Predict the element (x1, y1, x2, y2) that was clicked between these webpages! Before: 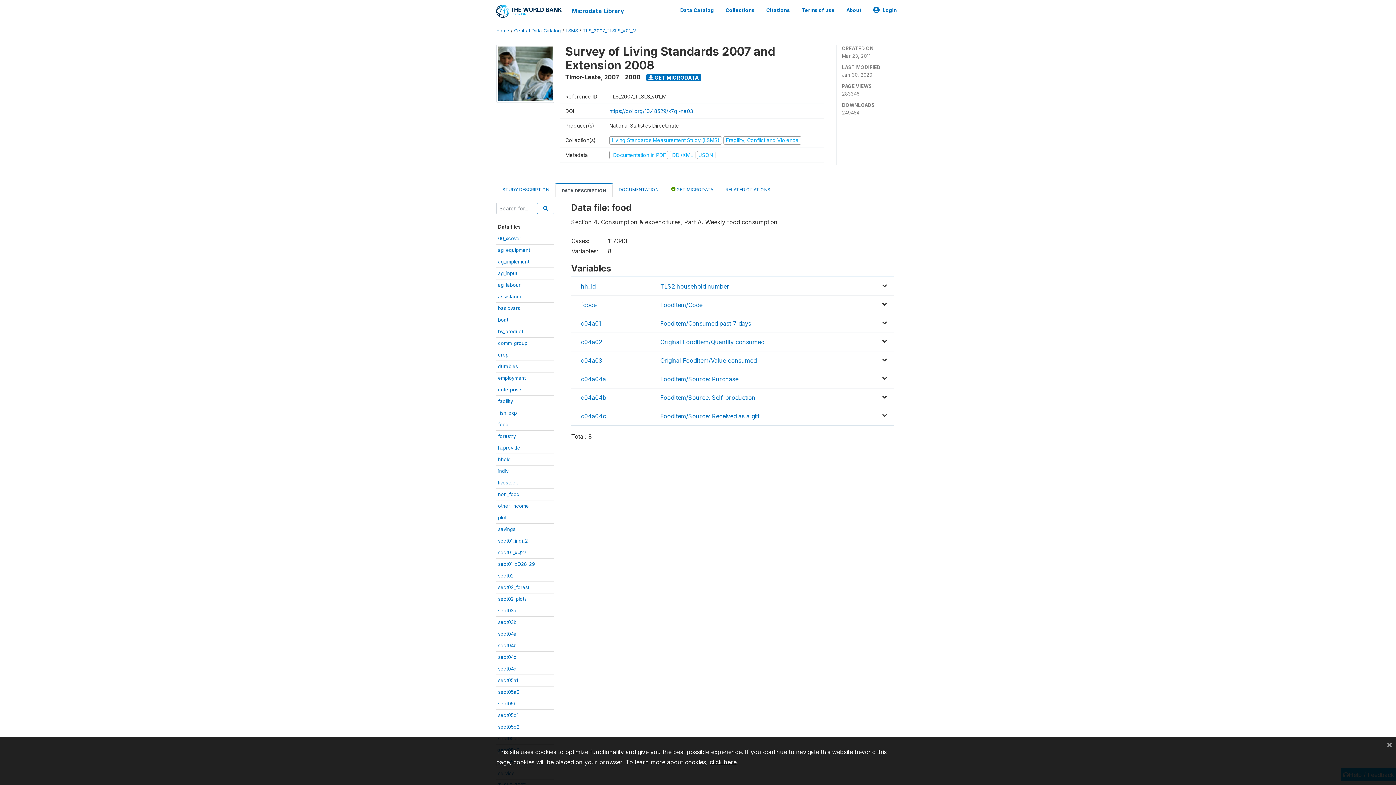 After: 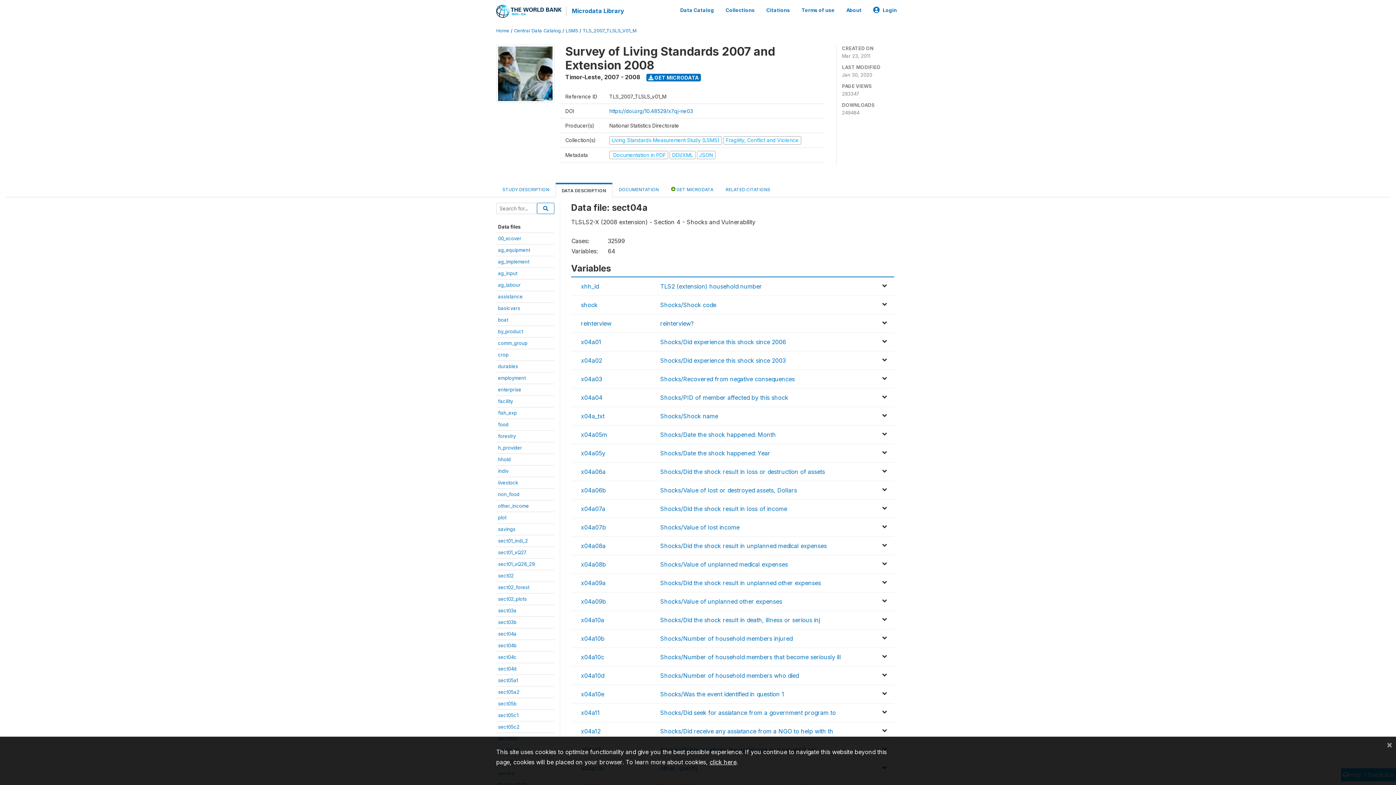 Action: label: sect04a bbox: (498, 631, 516, 637)